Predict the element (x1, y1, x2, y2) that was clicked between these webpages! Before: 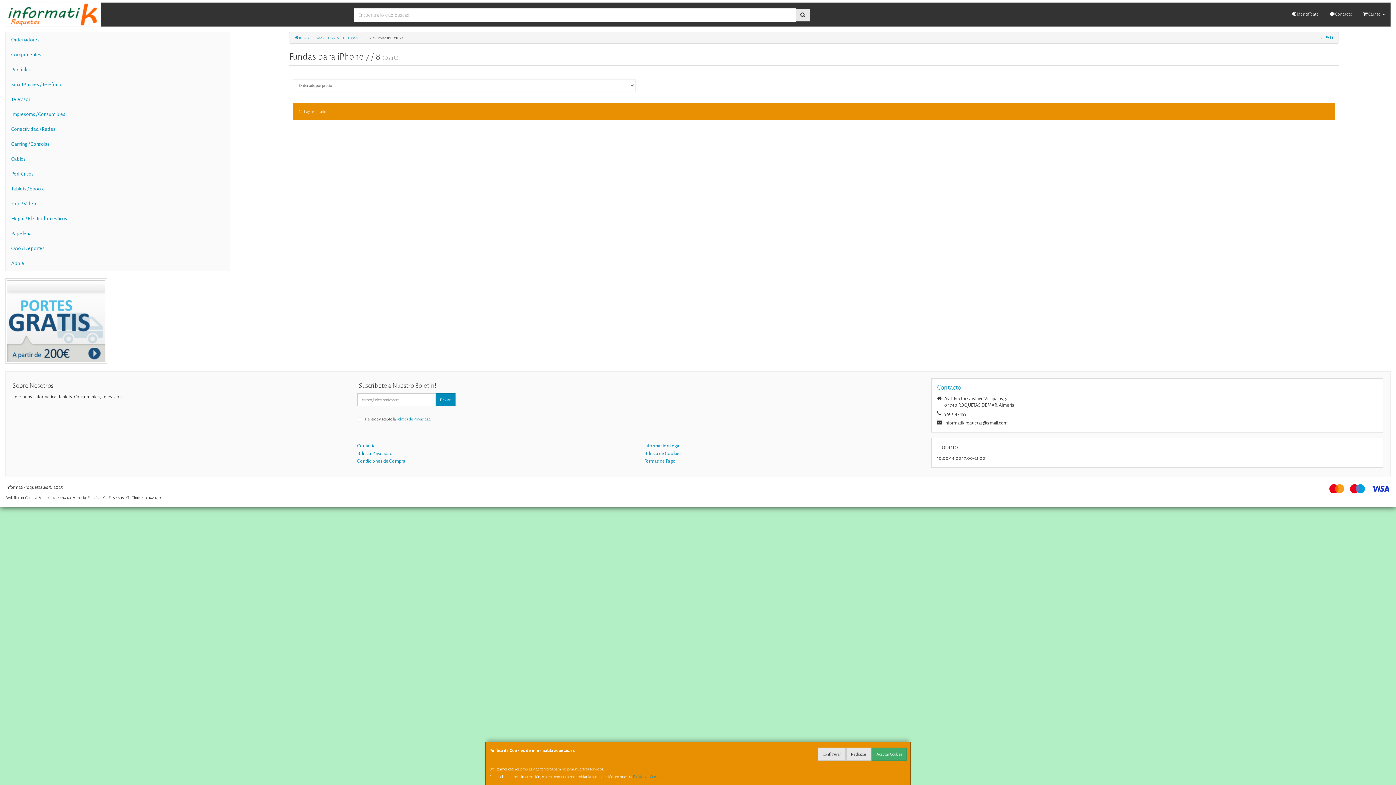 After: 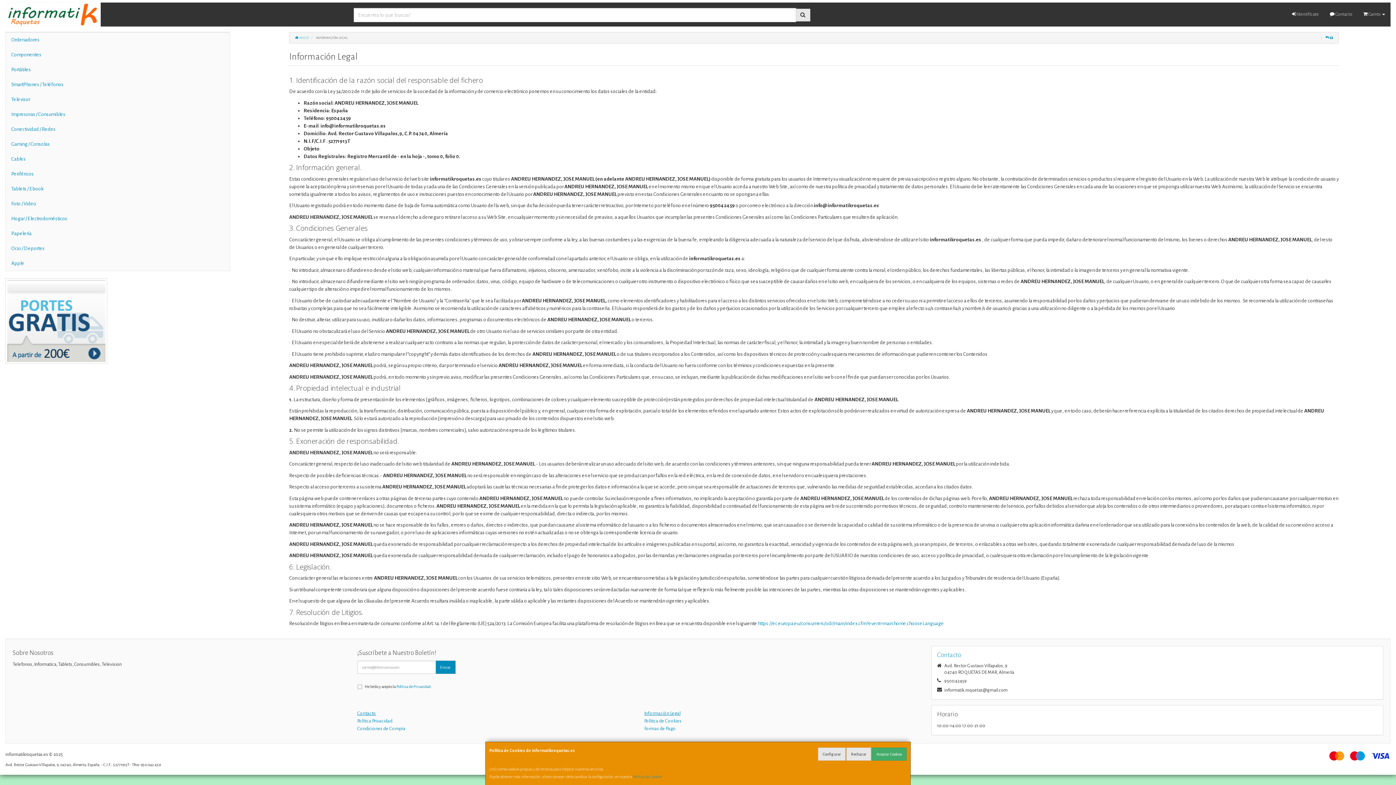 Action: bbox: (644, 443, 680, 448) label: Información Legal